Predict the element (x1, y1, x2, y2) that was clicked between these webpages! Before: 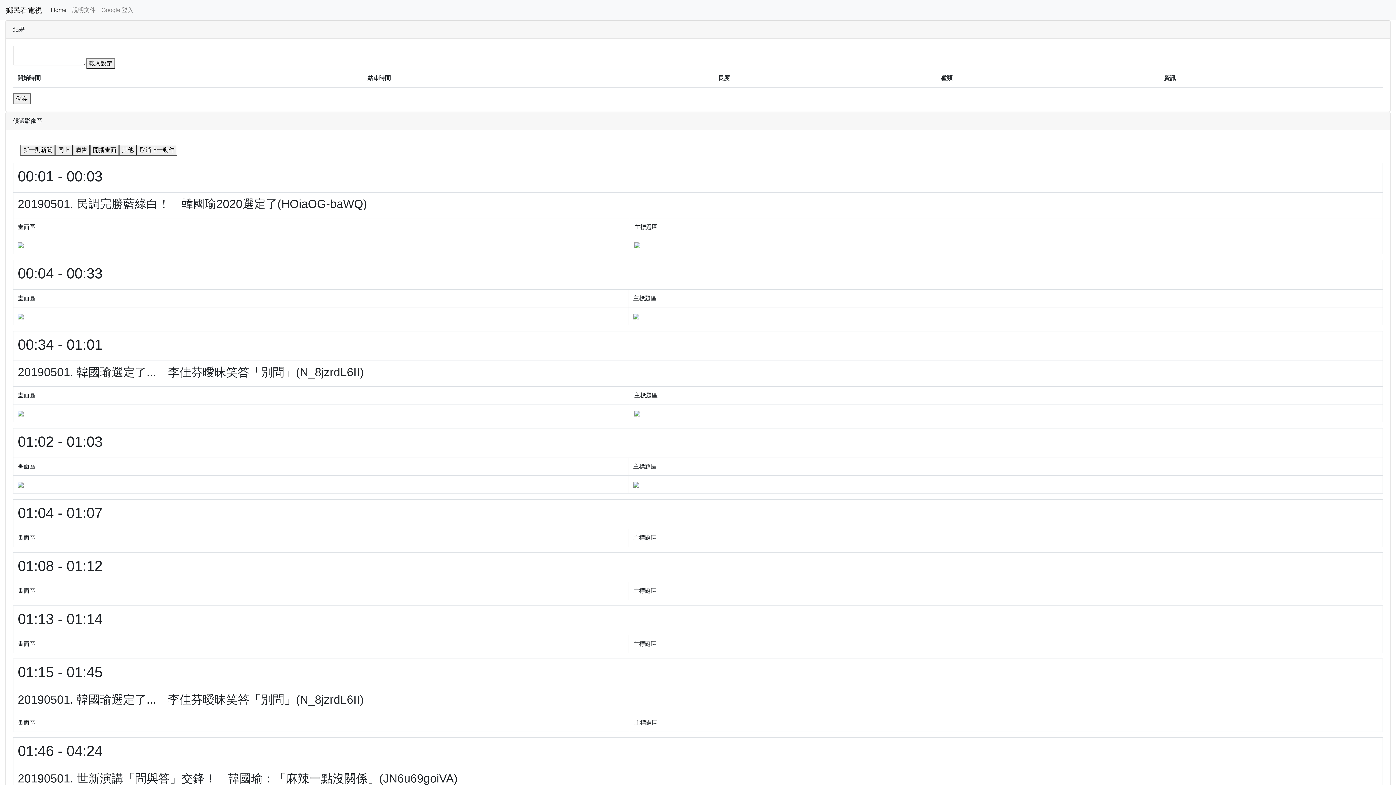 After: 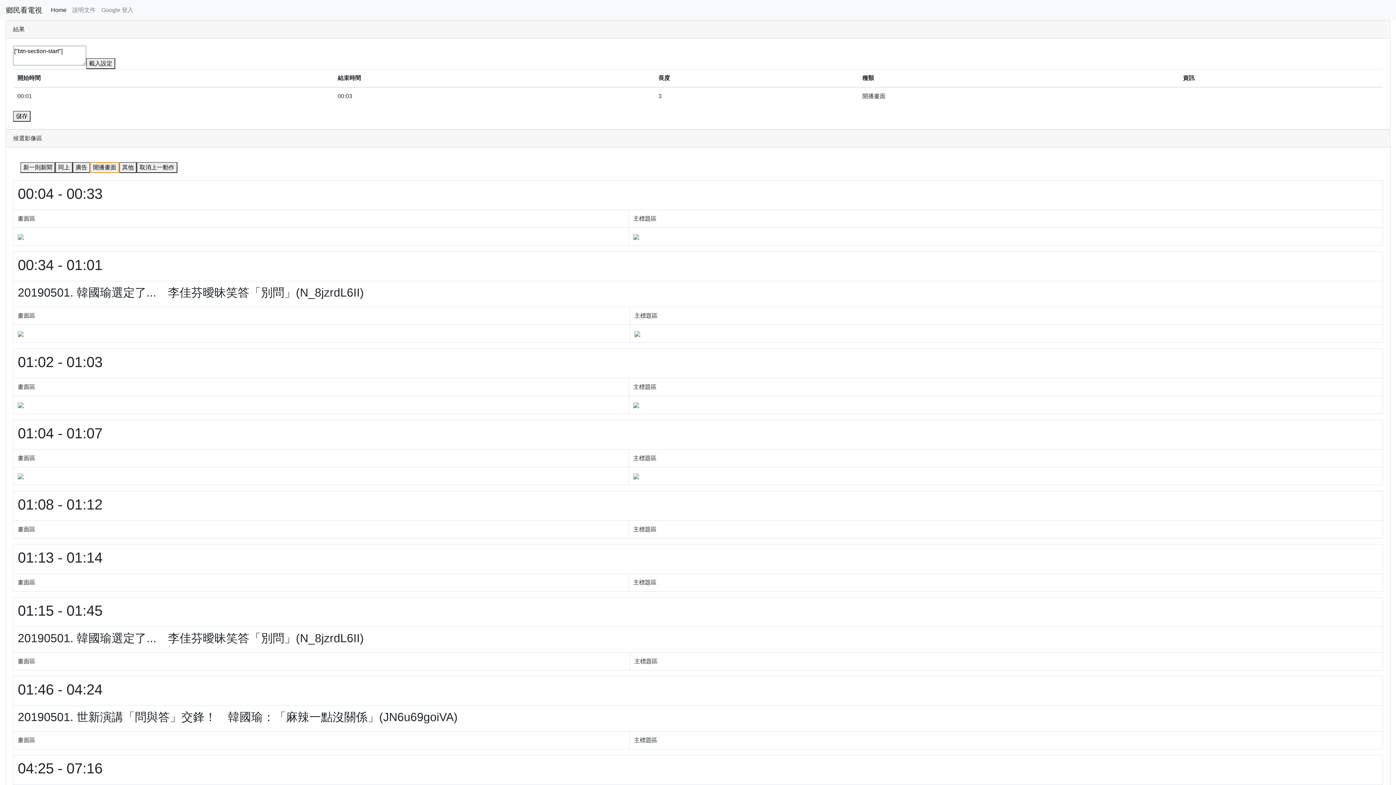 Action: label: 開播畫面 bbox: (90, 144, 119, 155)